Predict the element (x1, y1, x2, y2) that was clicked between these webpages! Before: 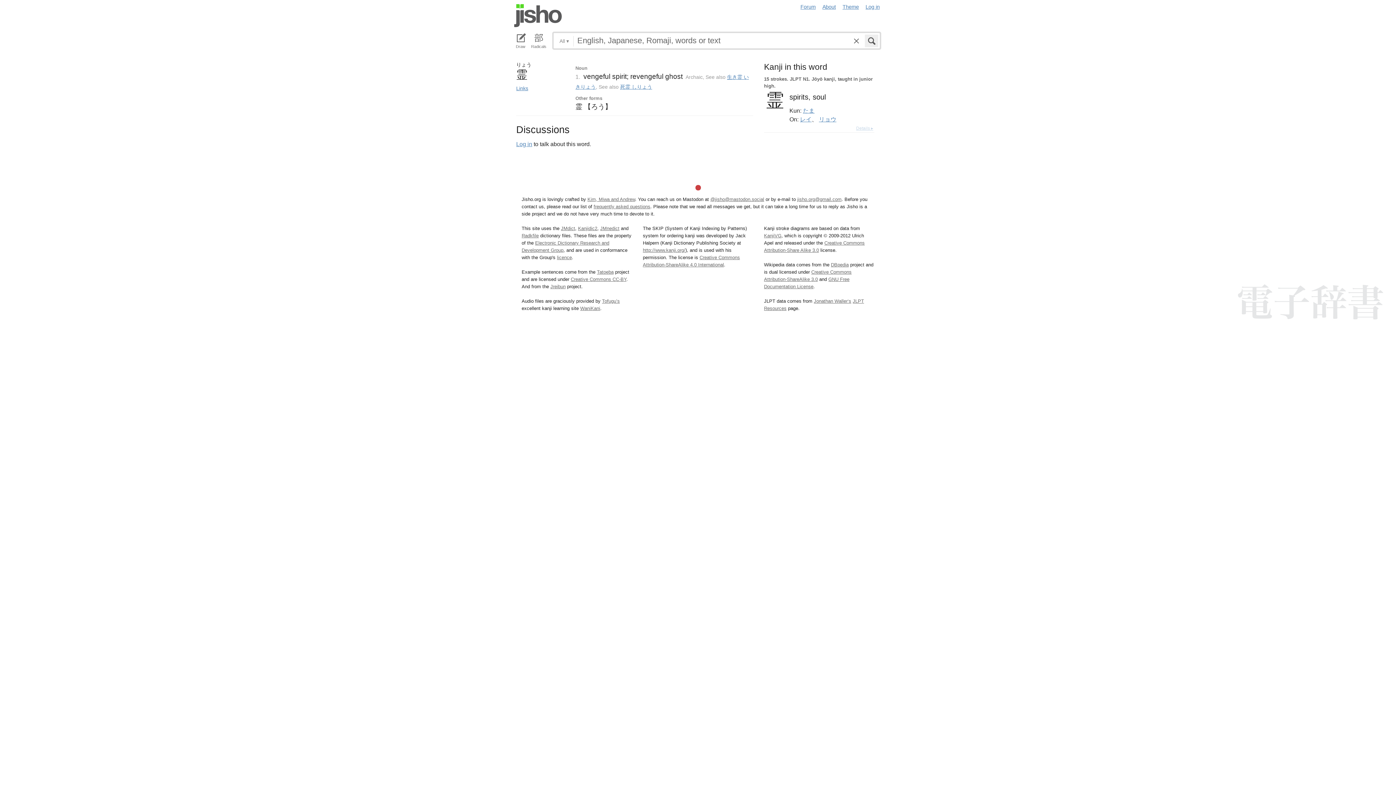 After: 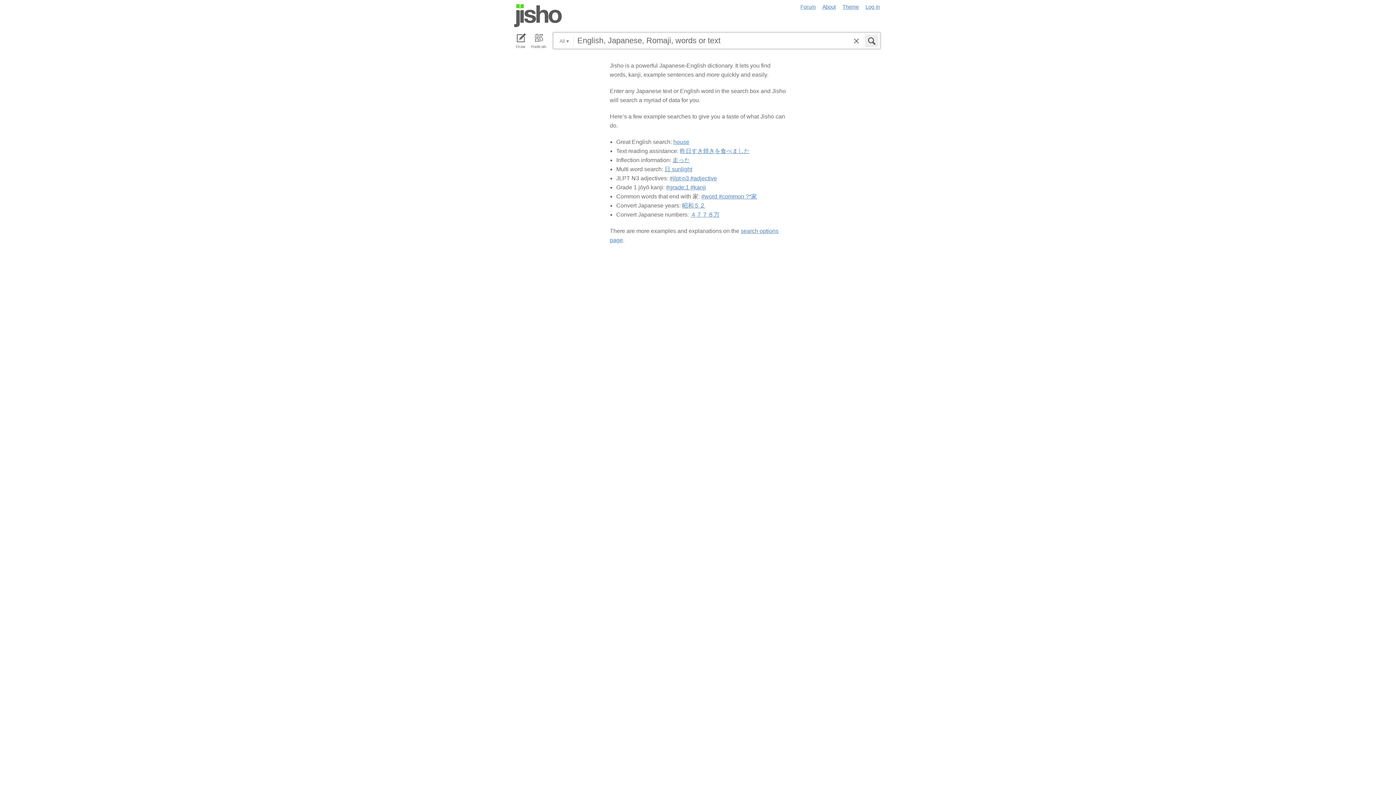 Action: bbox: (865, 34, 878, 47)